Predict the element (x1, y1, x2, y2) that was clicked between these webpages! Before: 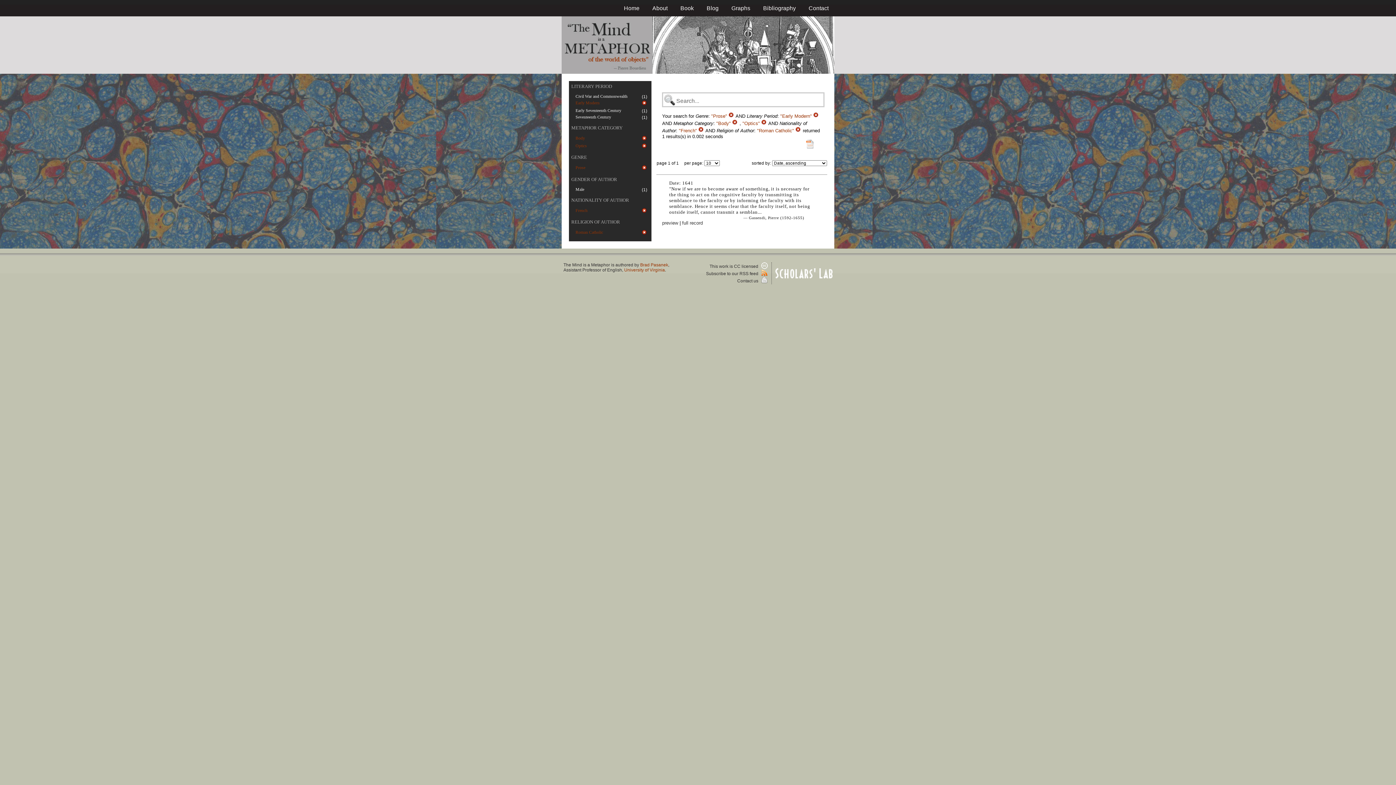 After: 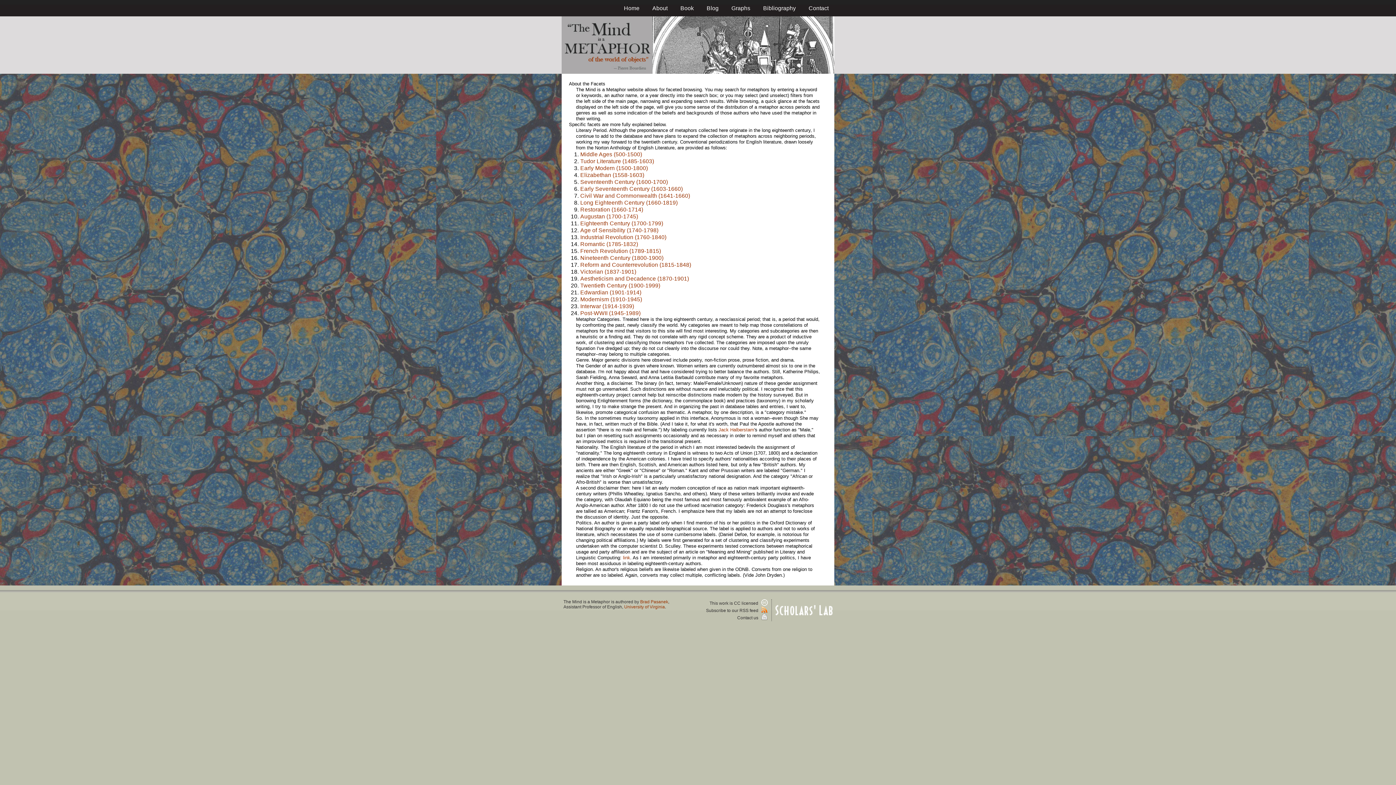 Action: bbox: (571, 219, 620, 224) label: RELIGION OF AUTHOR